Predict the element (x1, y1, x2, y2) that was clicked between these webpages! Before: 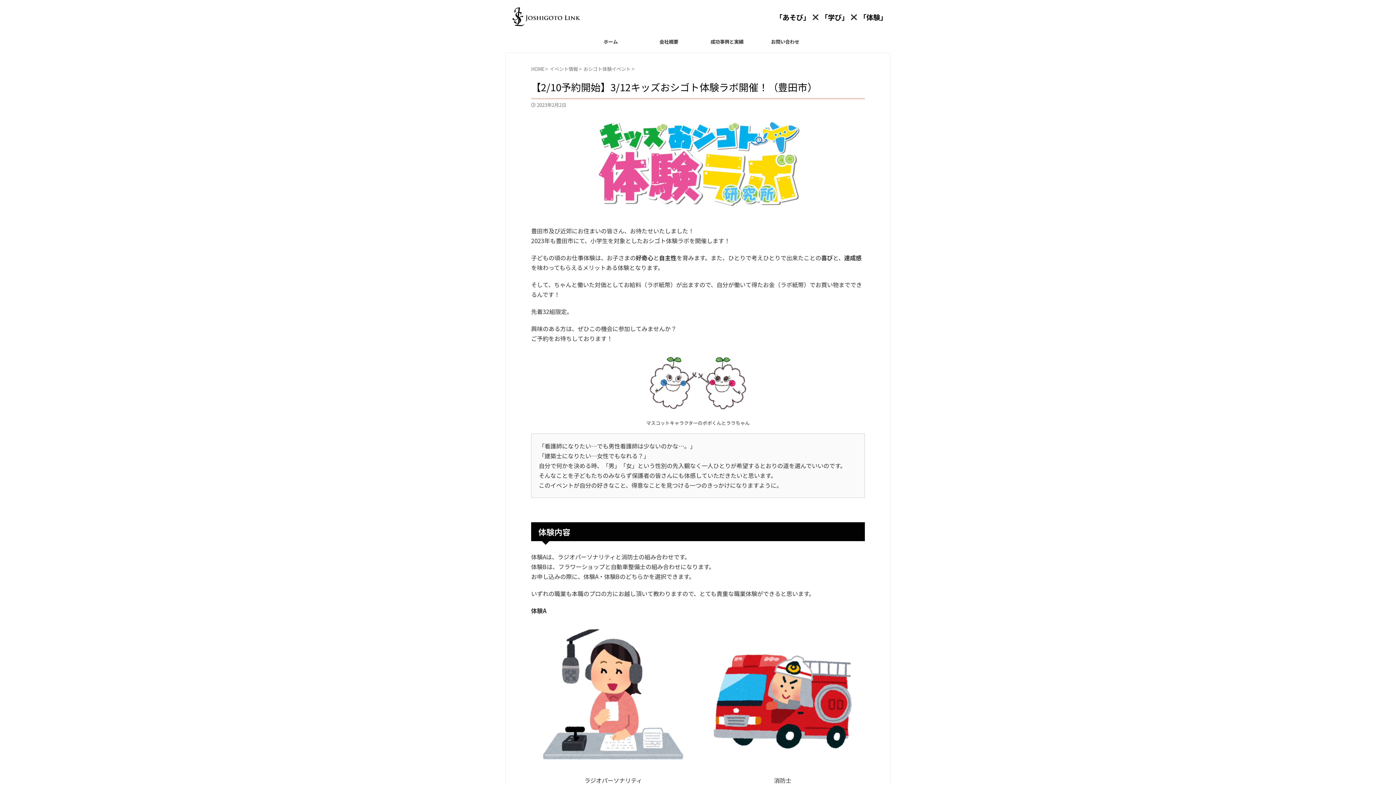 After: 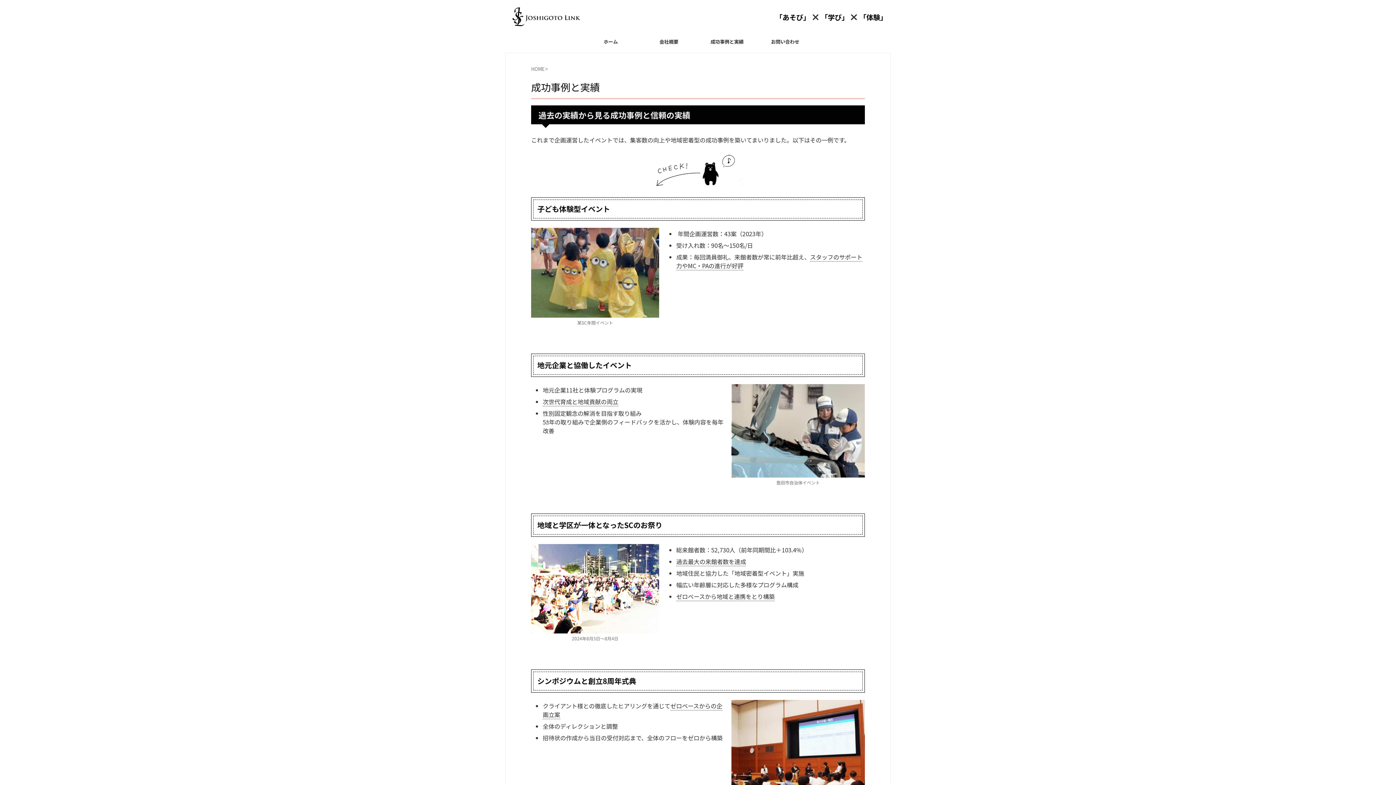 Action: bbox: (698, 34, 756, 49) label: 成功事例と実績